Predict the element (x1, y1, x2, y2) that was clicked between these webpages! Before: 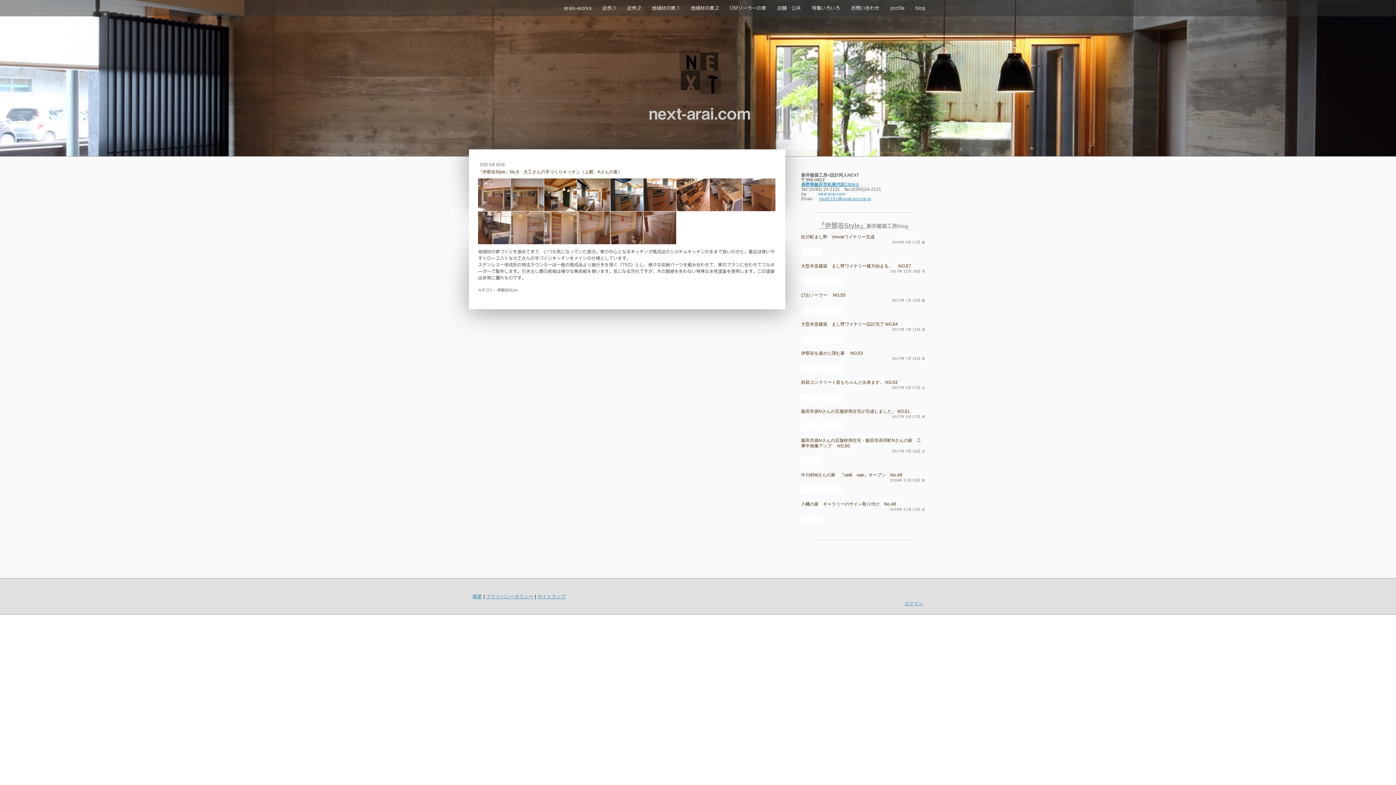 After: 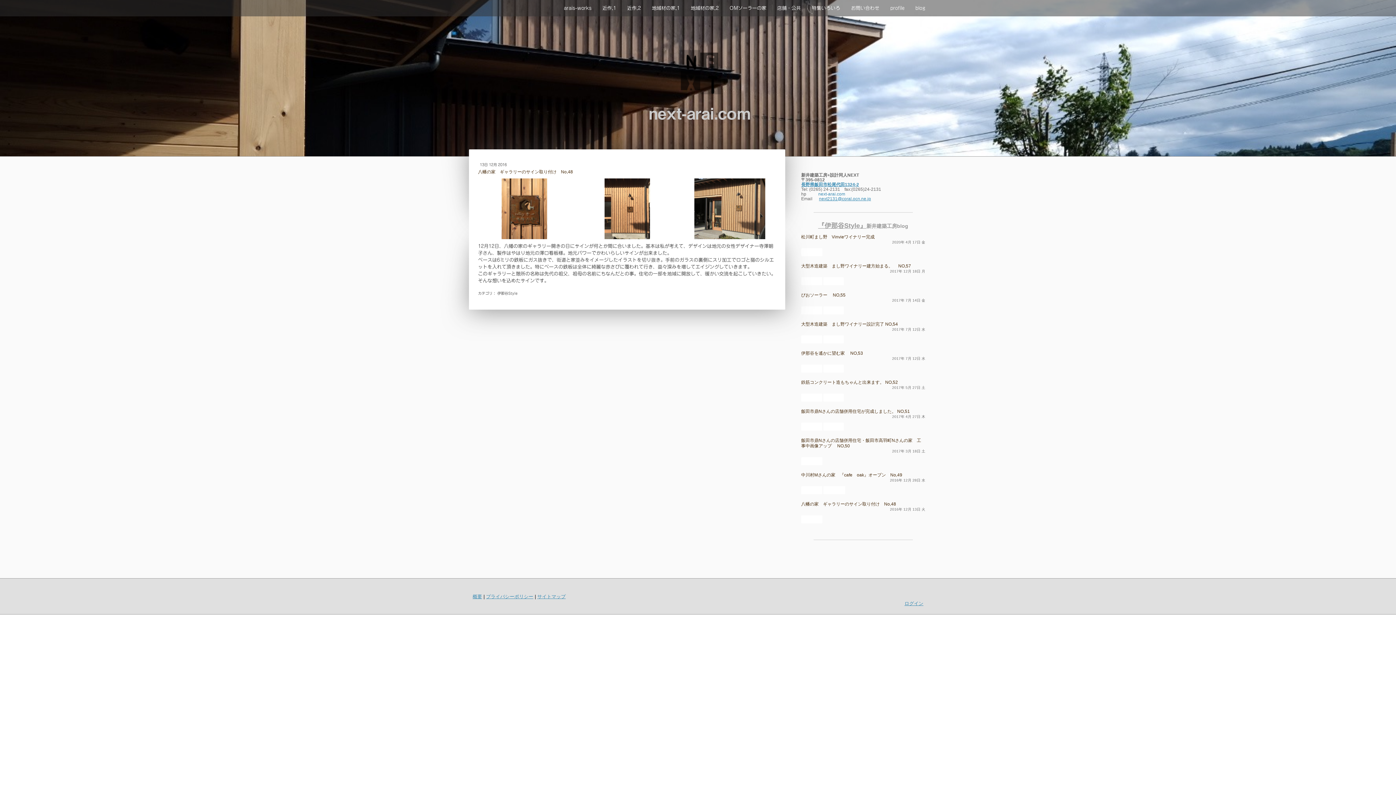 Action: bbox: (801, 501, 925, 507) label: 八幡の家　ギャラリーのサイン取り付け　No,48